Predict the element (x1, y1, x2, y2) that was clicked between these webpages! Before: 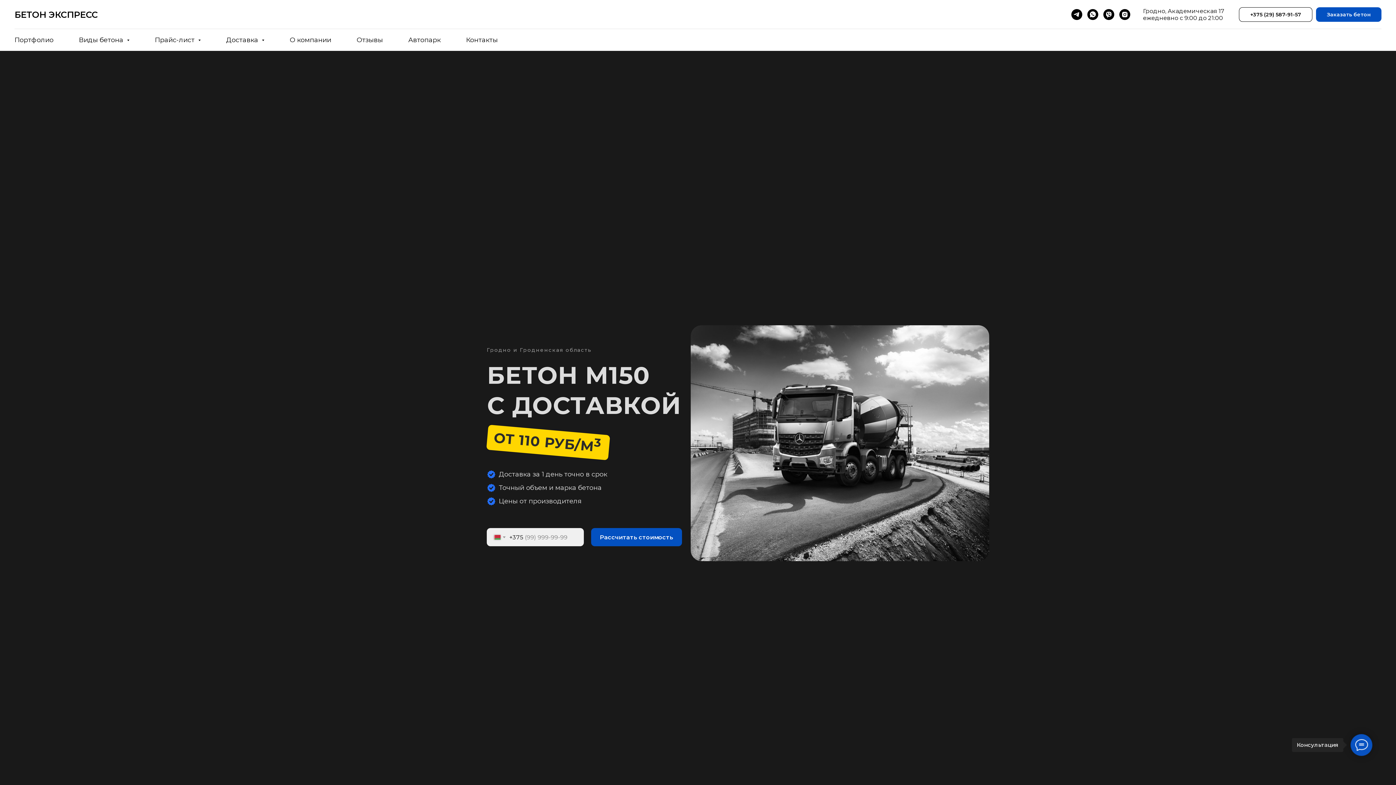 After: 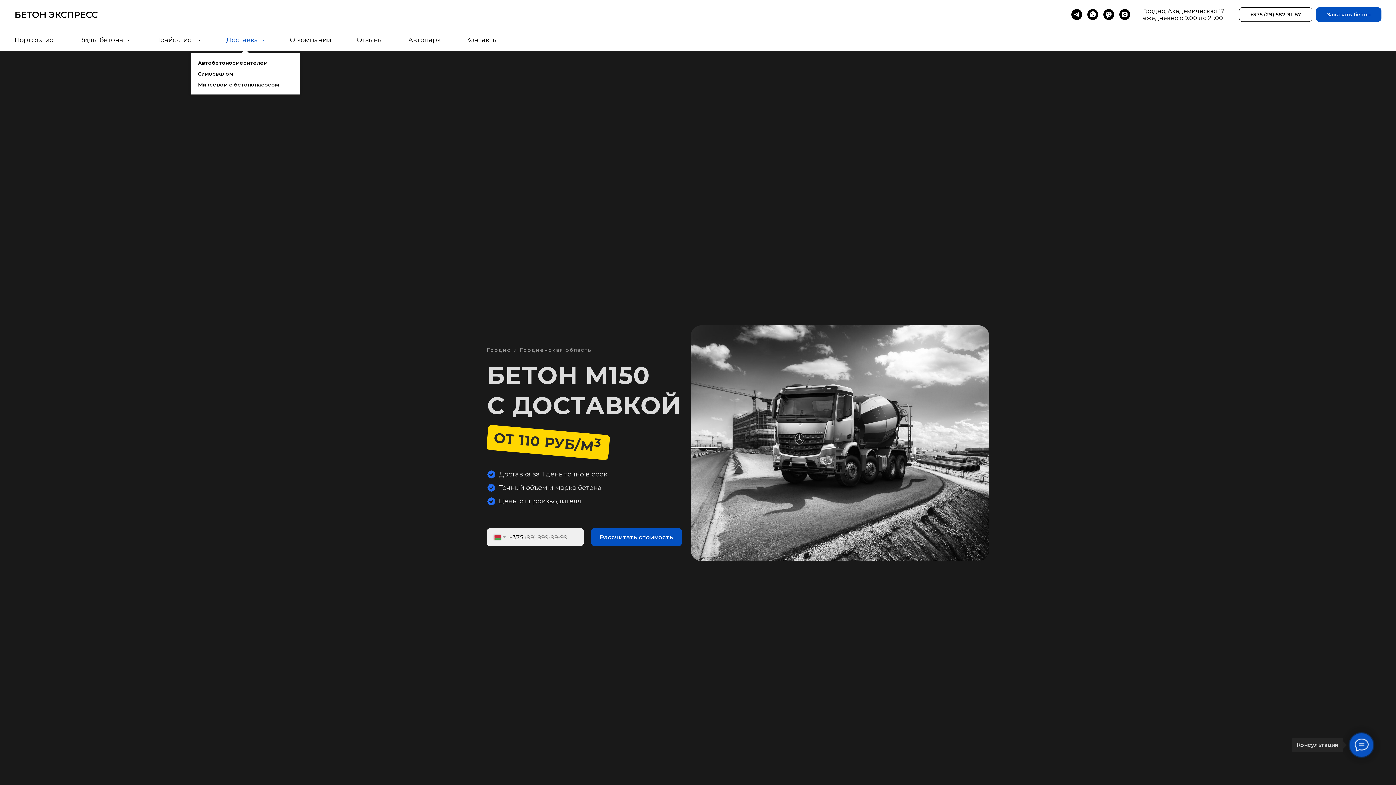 Action: bbox: (226, 36, 264, 44) label: Доставка 